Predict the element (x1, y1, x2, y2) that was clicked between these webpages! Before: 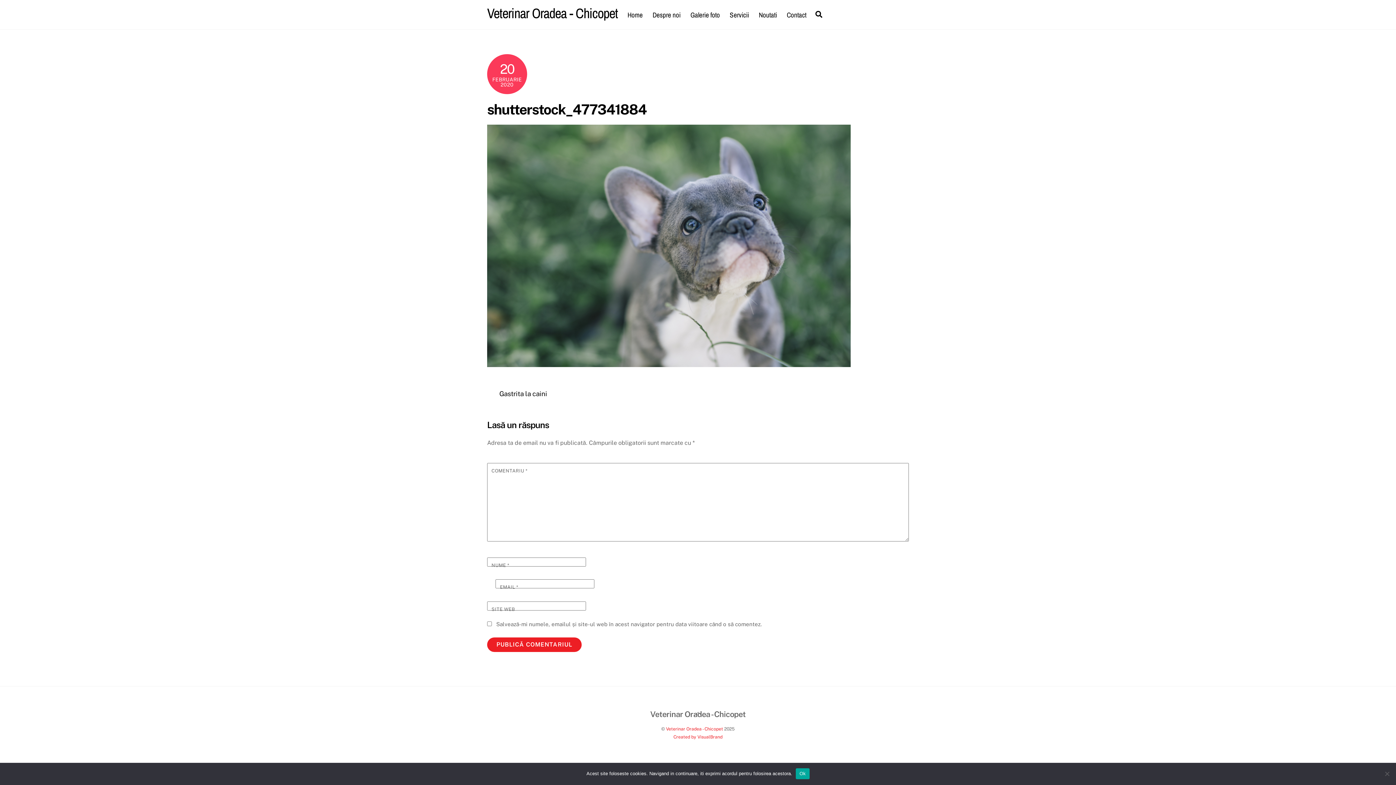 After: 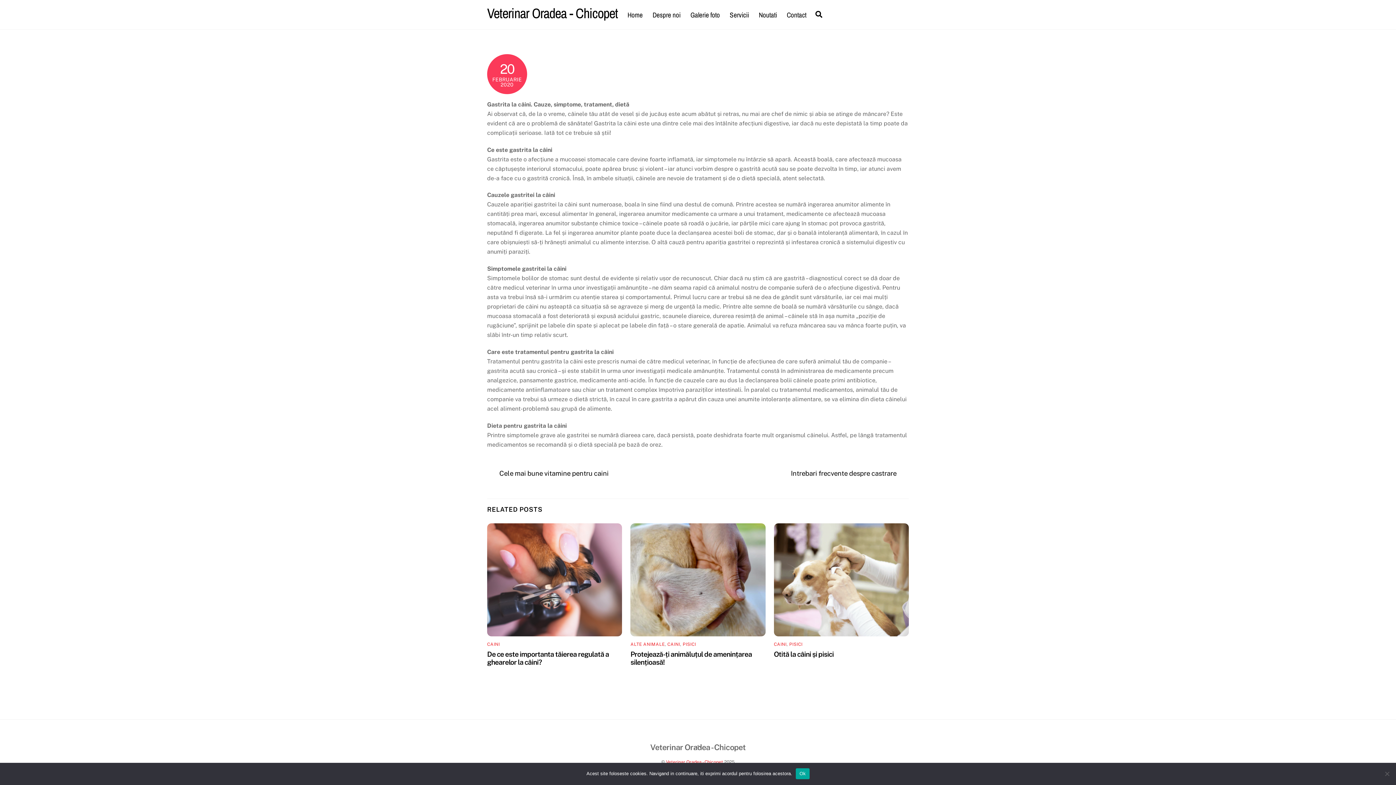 Action: label: Gastrita la caini bbox: (499, 389, 547, 398)